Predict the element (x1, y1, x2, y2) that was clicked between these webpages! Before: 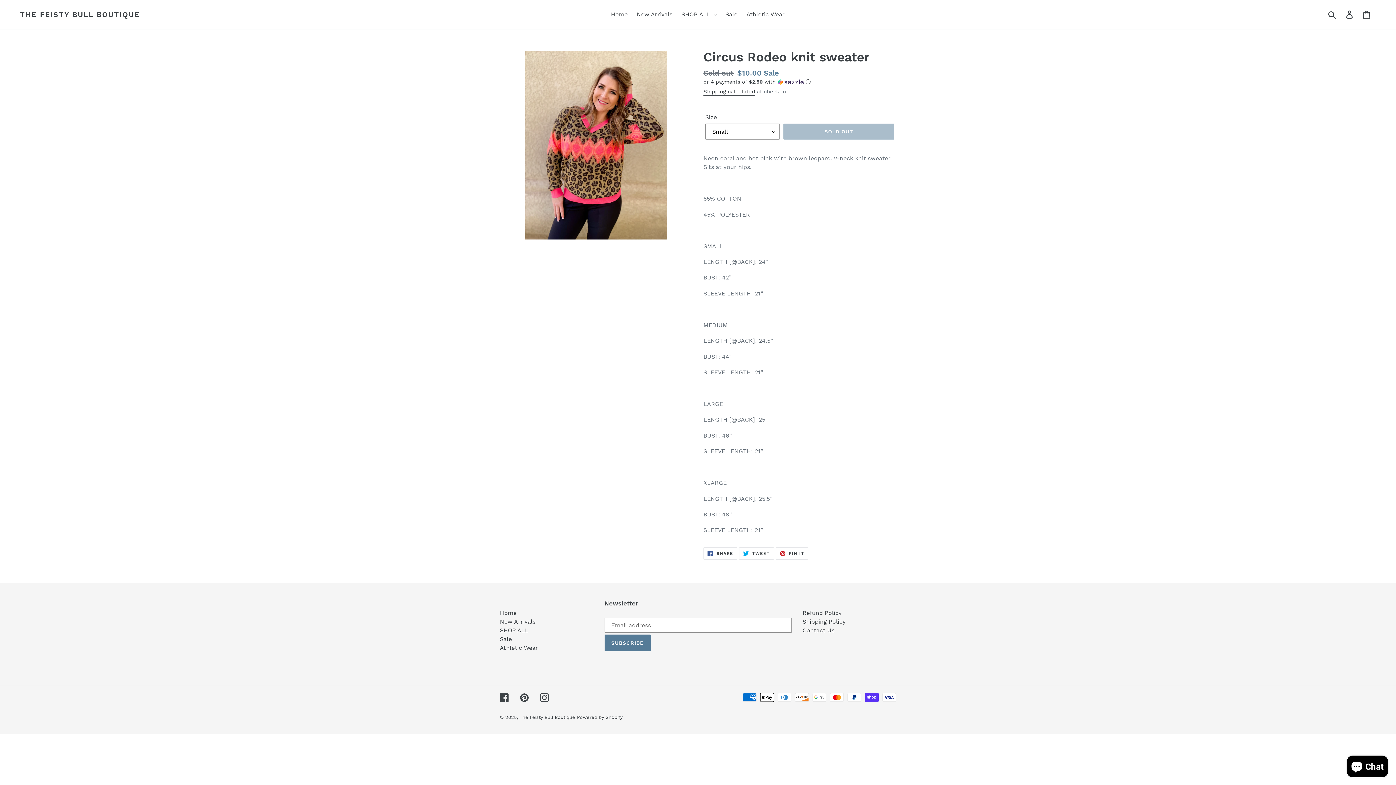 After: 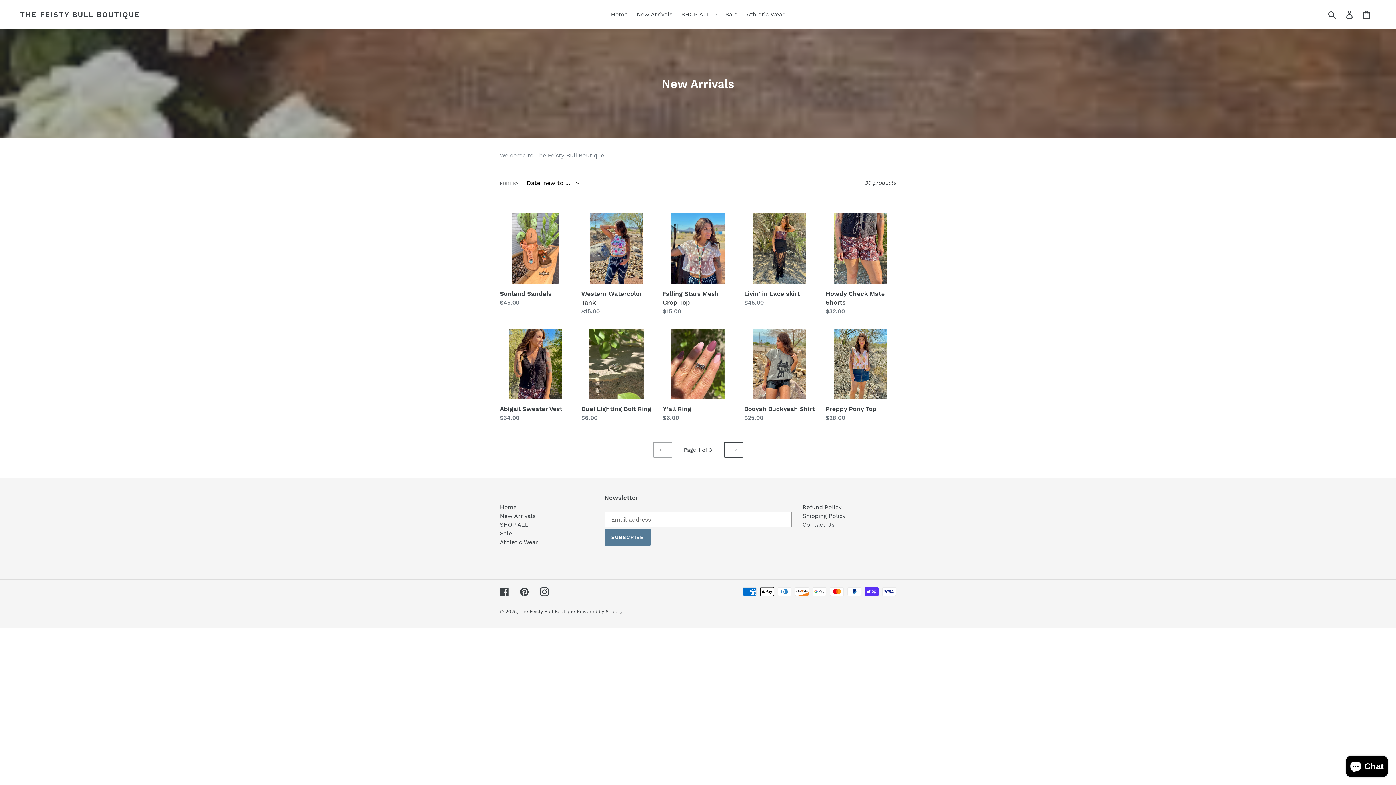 Action: label: New Arrivals bbox: (633, 9, 676, 20)